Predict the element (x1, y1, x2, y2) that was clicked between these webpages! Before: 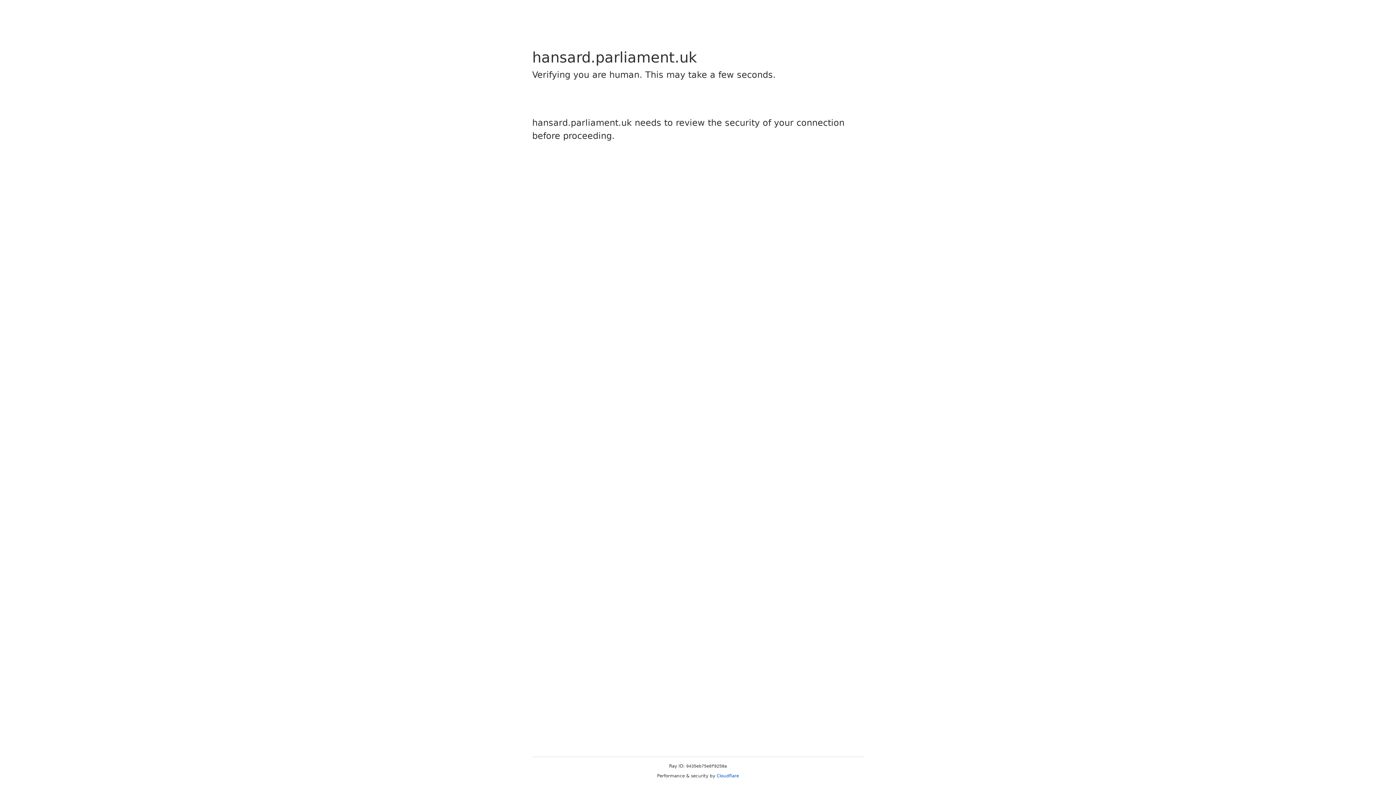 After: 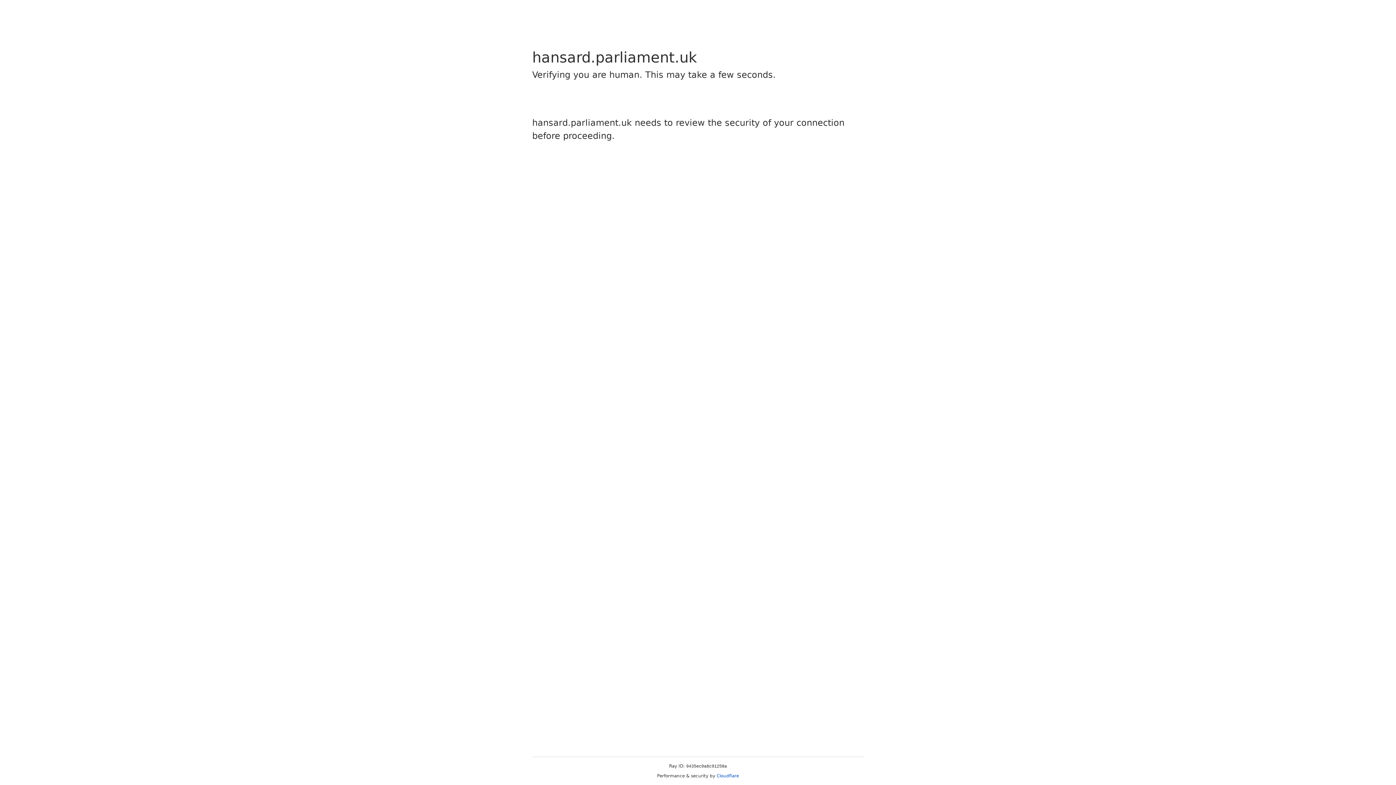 Action: bbox: (716, 773, 739, 778) label: Cloudflare